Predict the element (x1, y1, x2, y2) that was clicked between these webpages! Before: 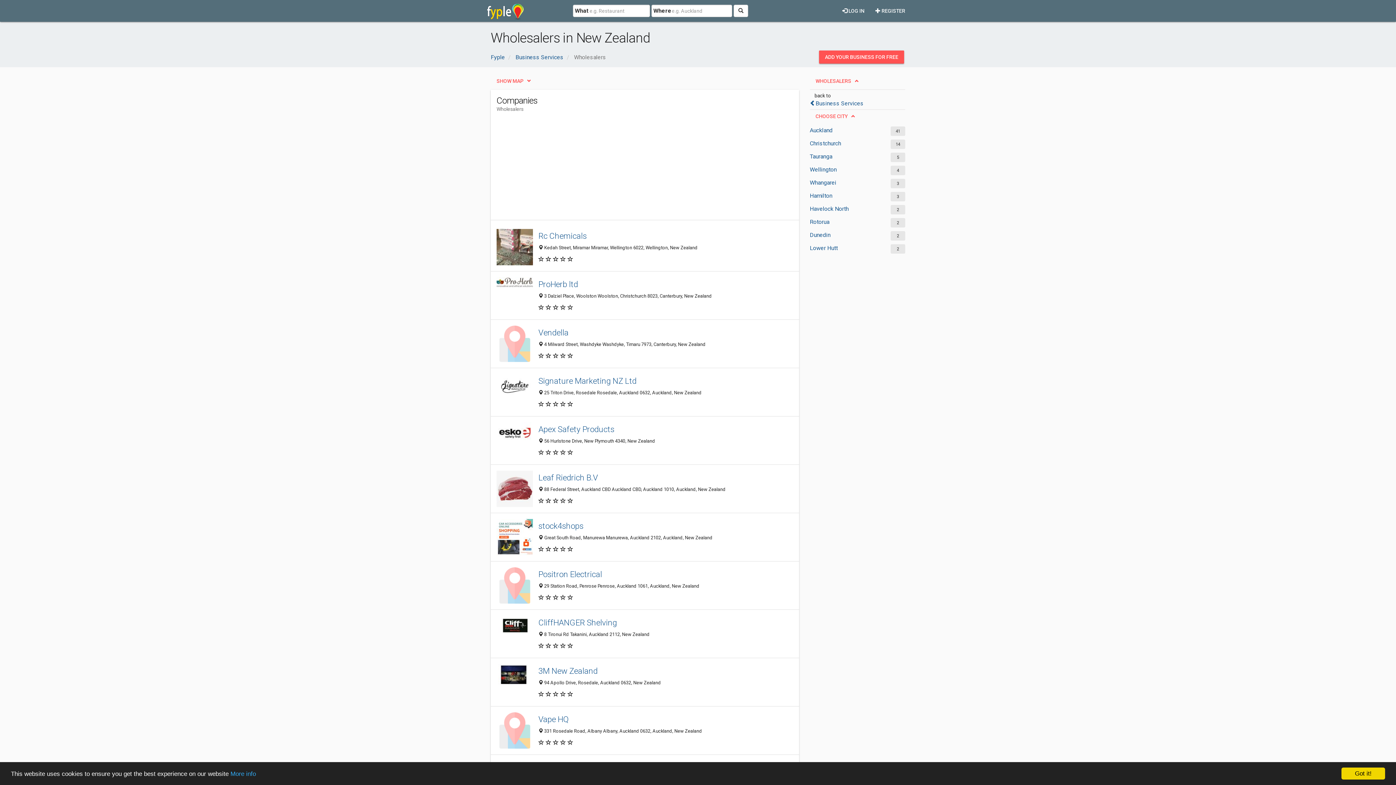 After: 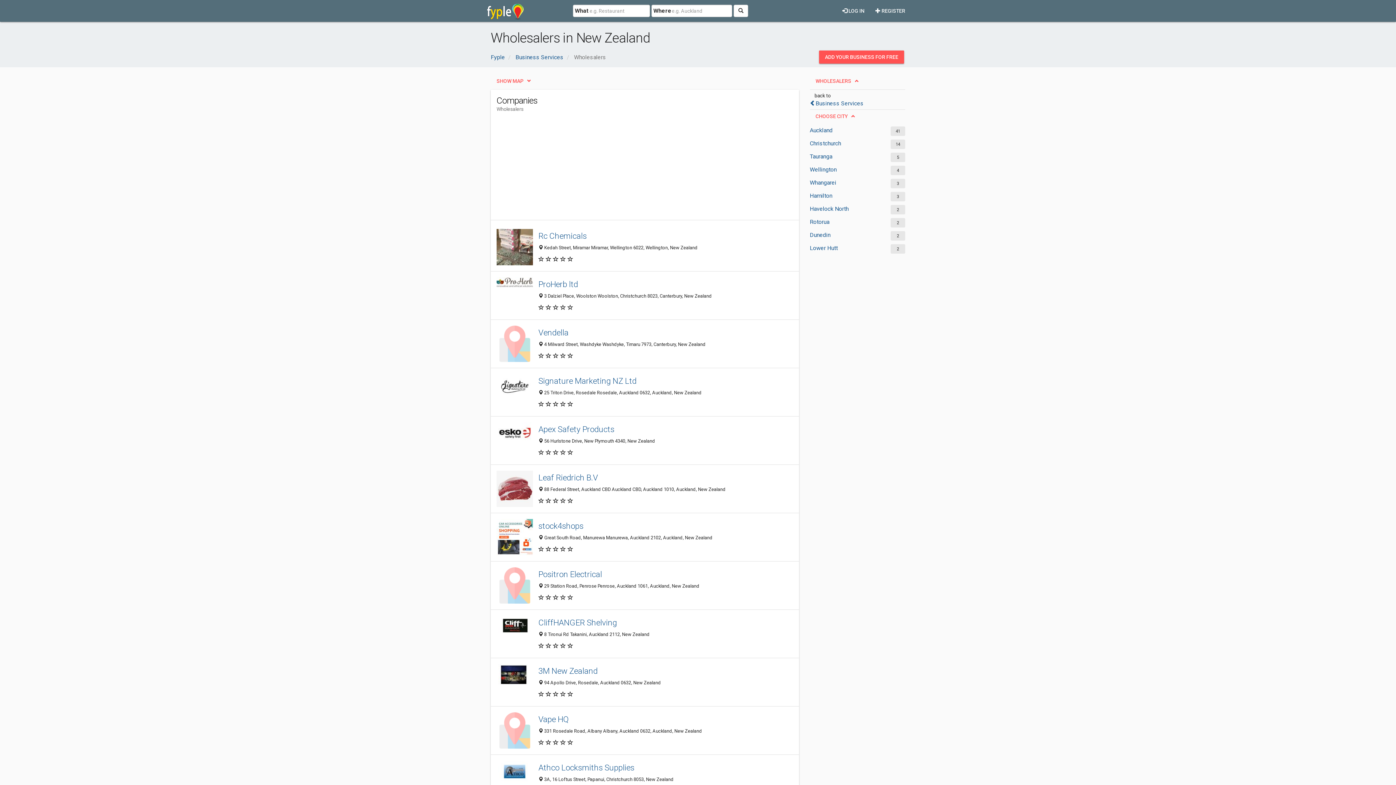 Action: bbox: (1341, 768, 1385, 780) label: Got it!